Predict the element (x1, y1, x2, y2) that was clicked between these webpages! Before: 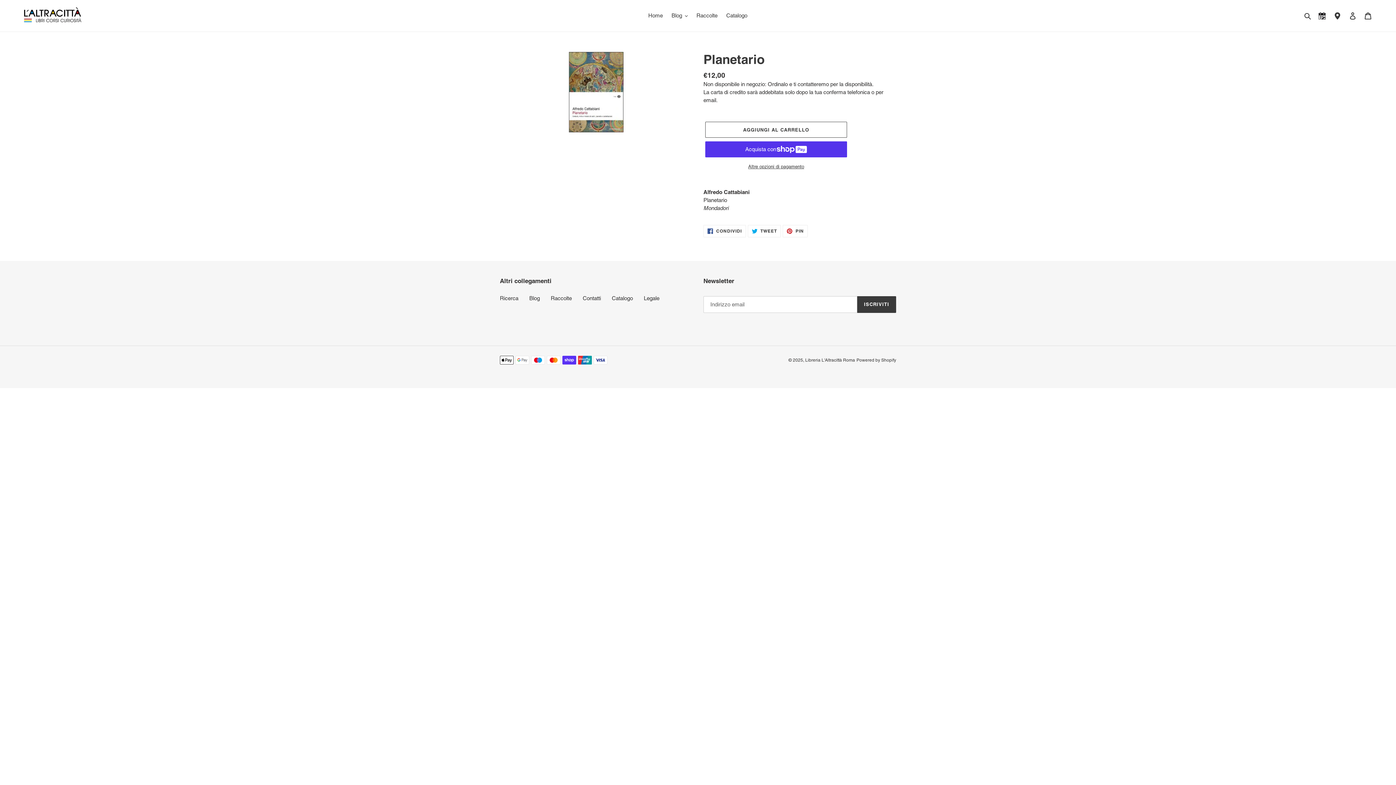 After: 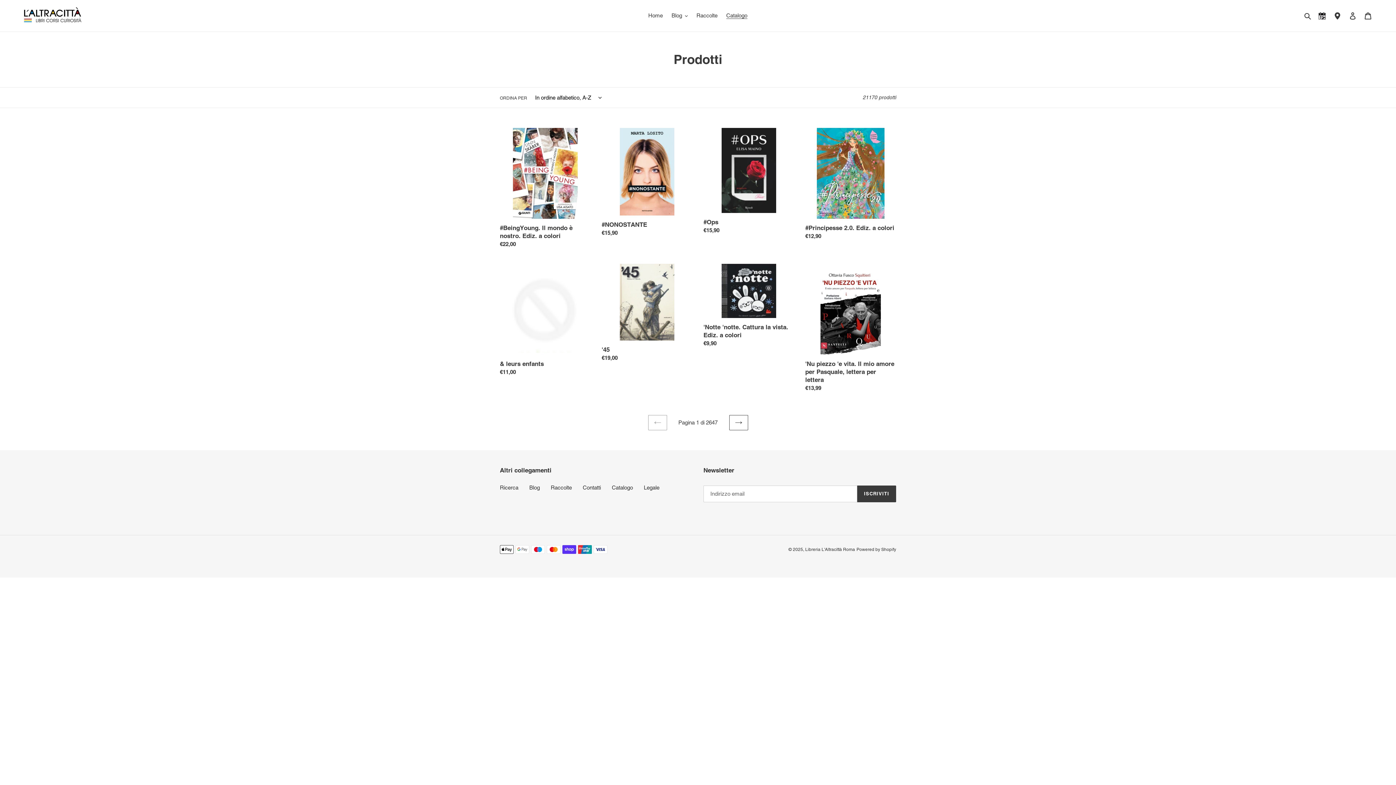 Action: label: Catalogo bbox: (612, 295, 633, 301)